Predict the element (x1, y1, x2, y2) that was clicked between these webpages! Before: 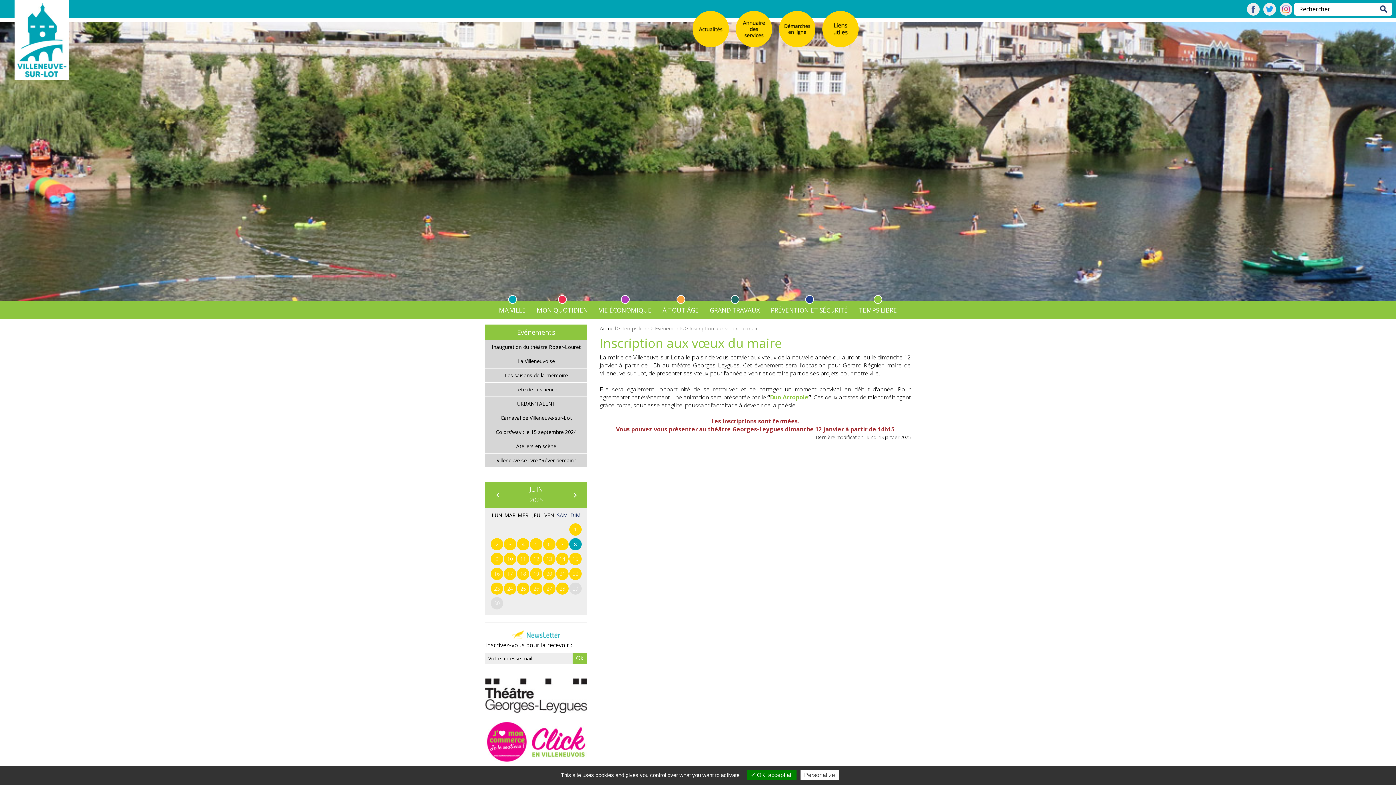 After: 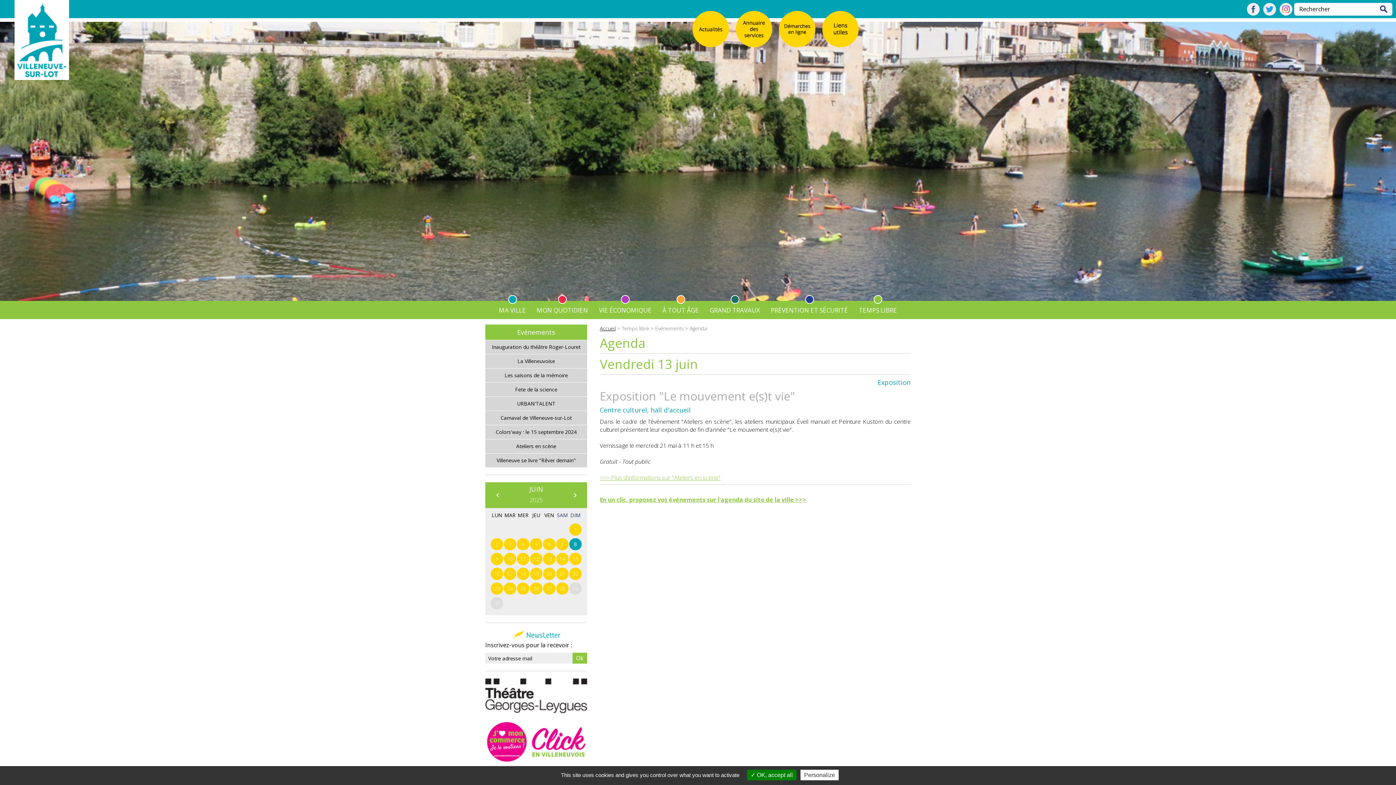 Action: label: 13 bbox: (543, 553, 555, 565)